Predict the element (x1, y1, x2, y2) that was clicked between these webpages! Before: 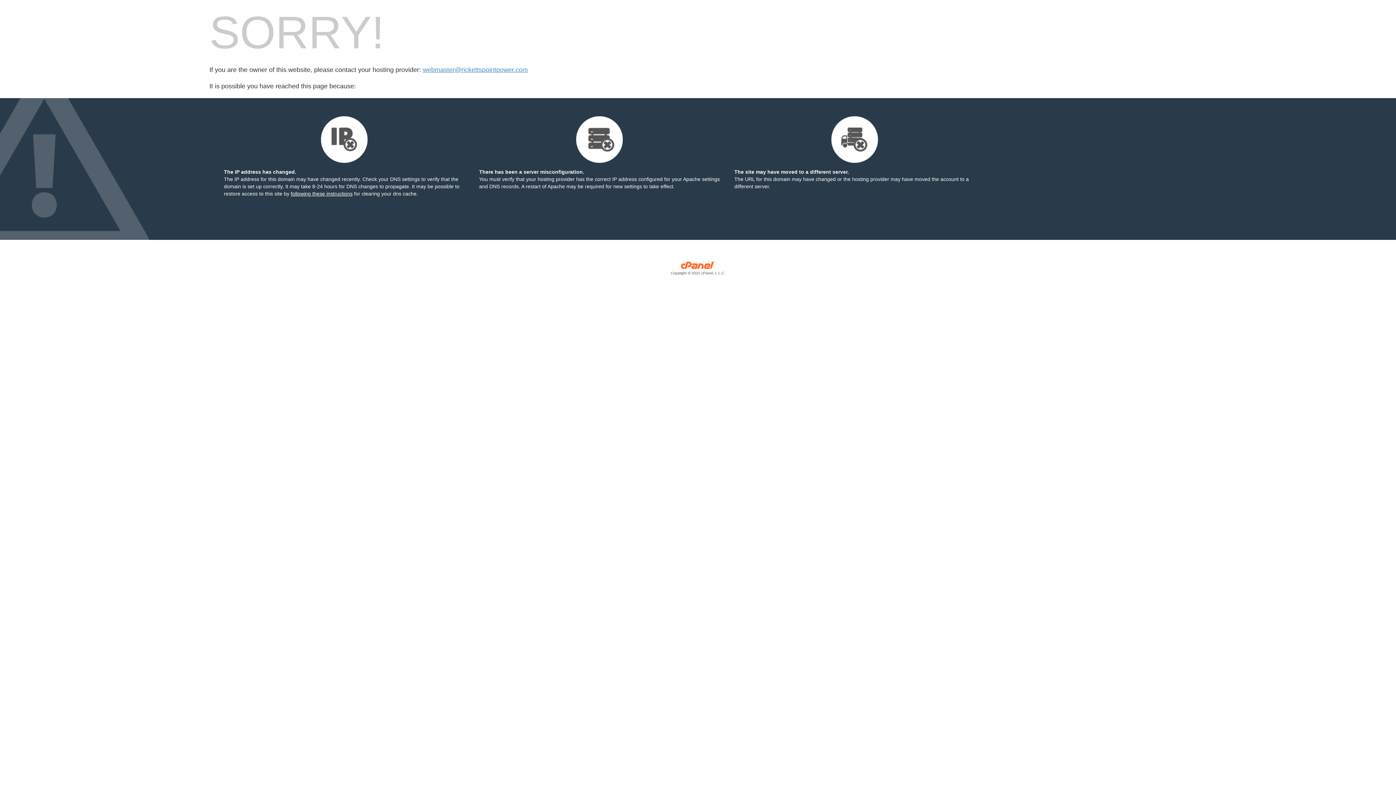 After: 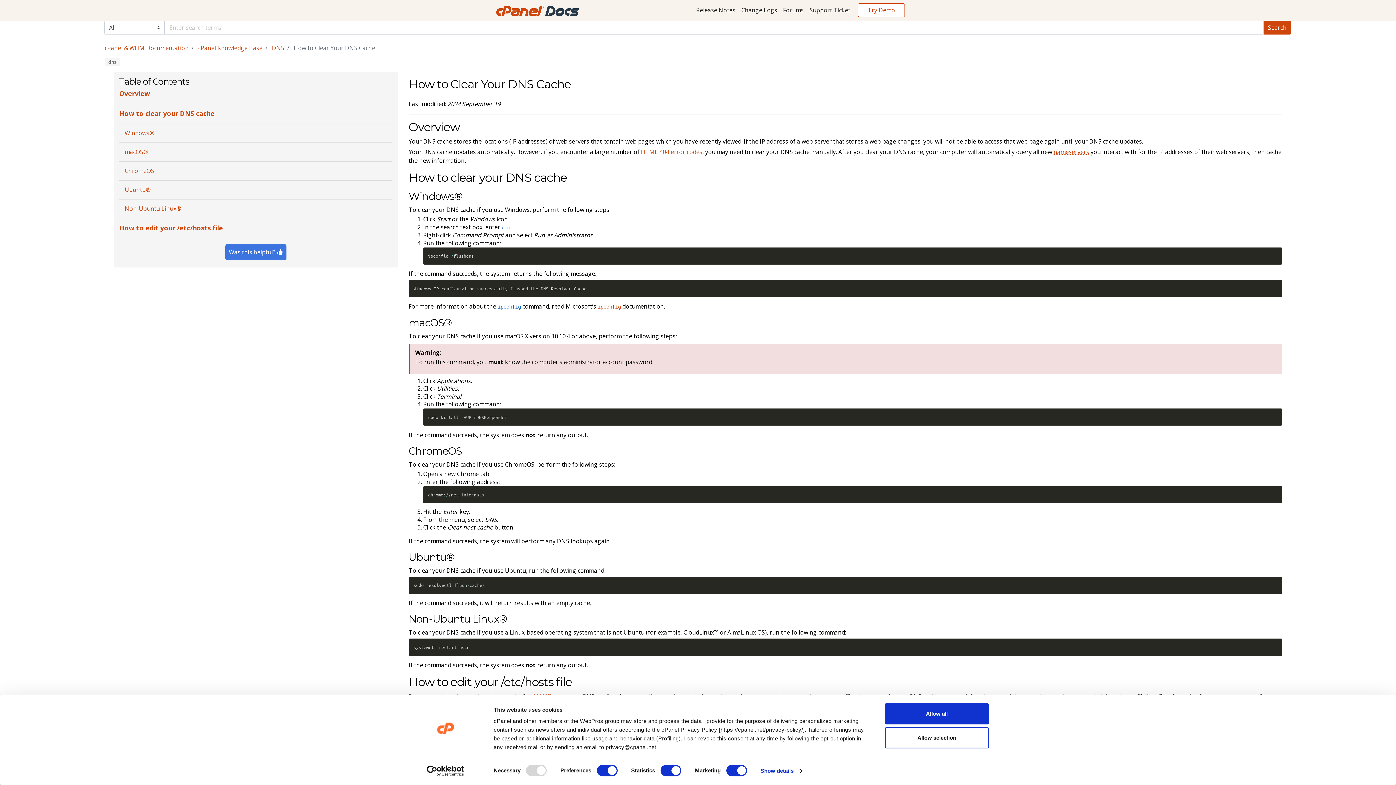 Action: bbox: (290, 190, 352, 196) label: following these instructions